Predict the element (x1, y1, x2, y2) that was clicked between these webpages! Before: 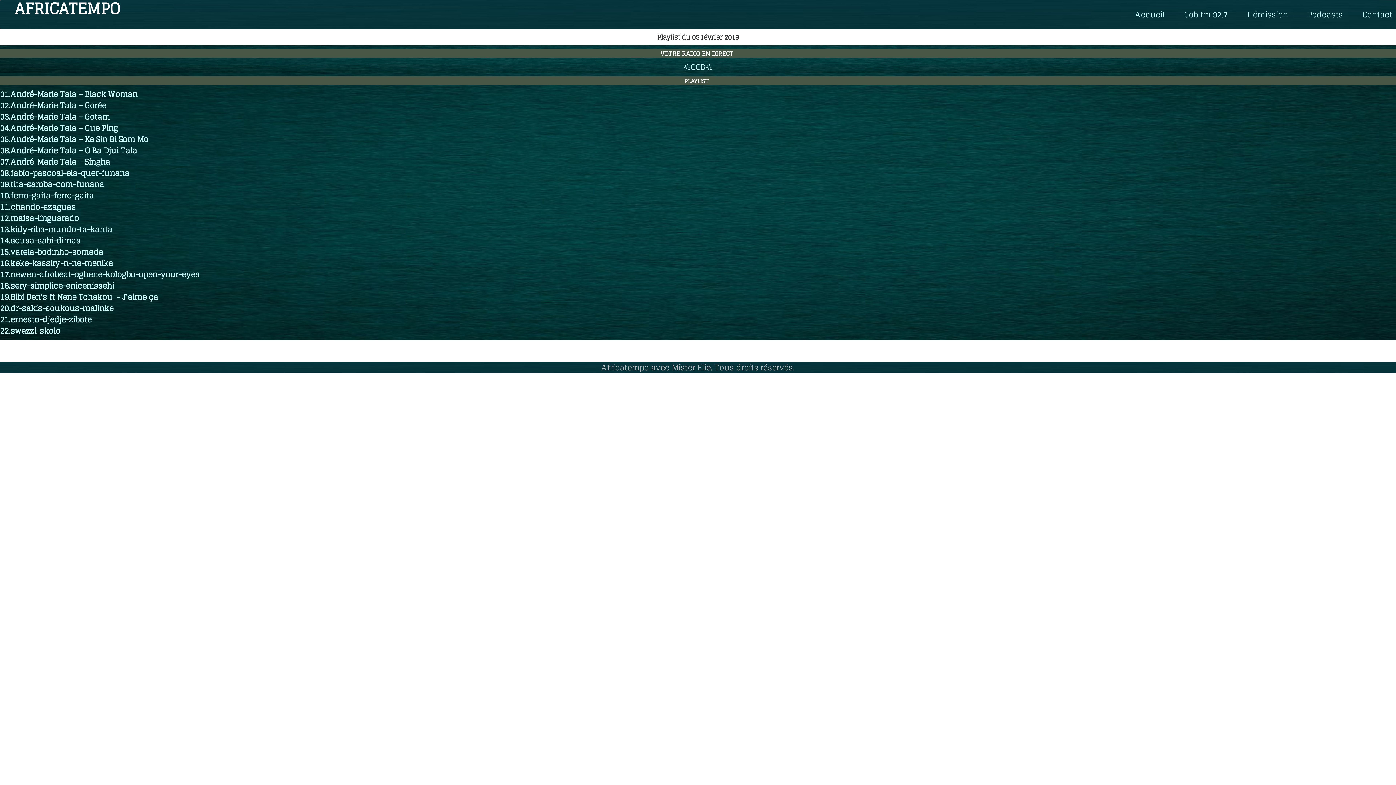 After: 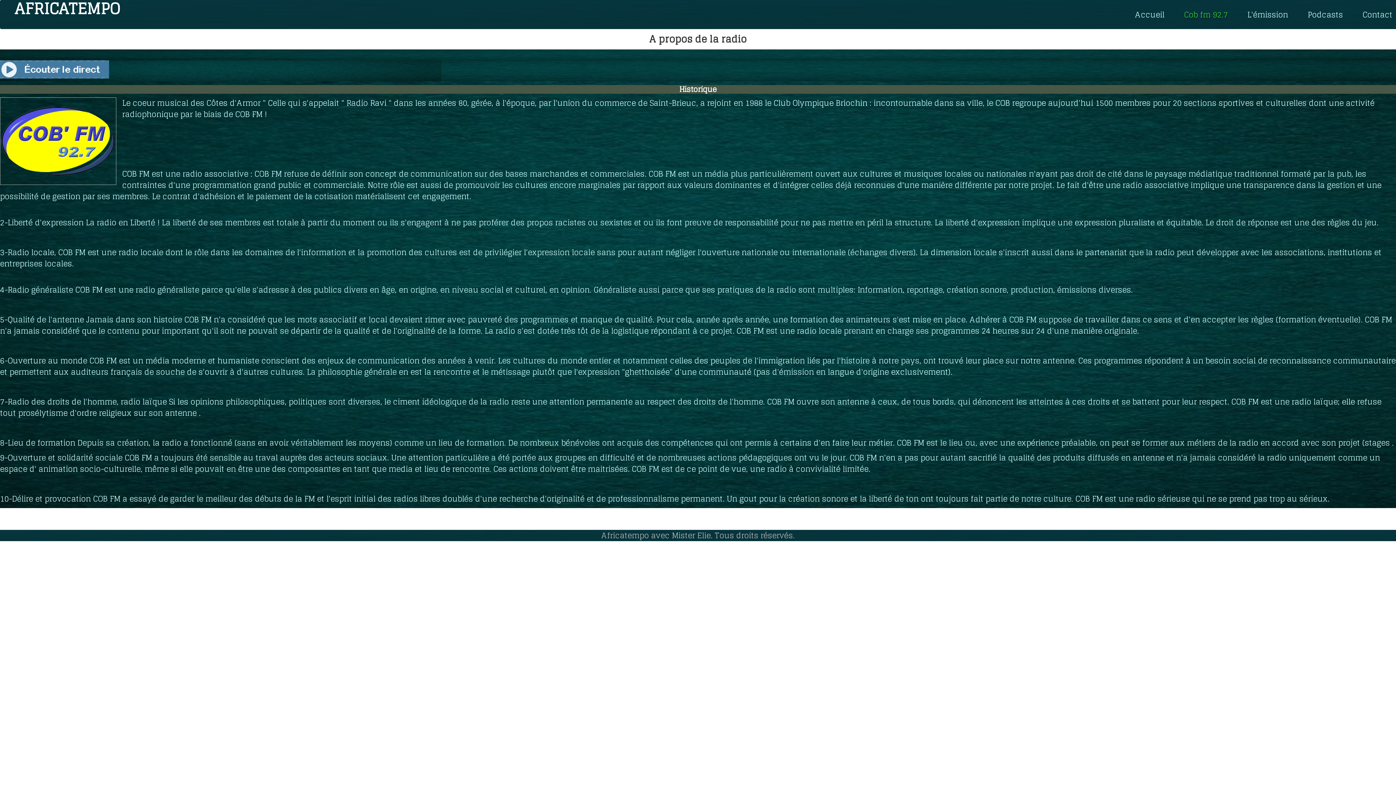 Action: label: Cob fm 92.7 bbox: (1174, 1, 1237, 28)